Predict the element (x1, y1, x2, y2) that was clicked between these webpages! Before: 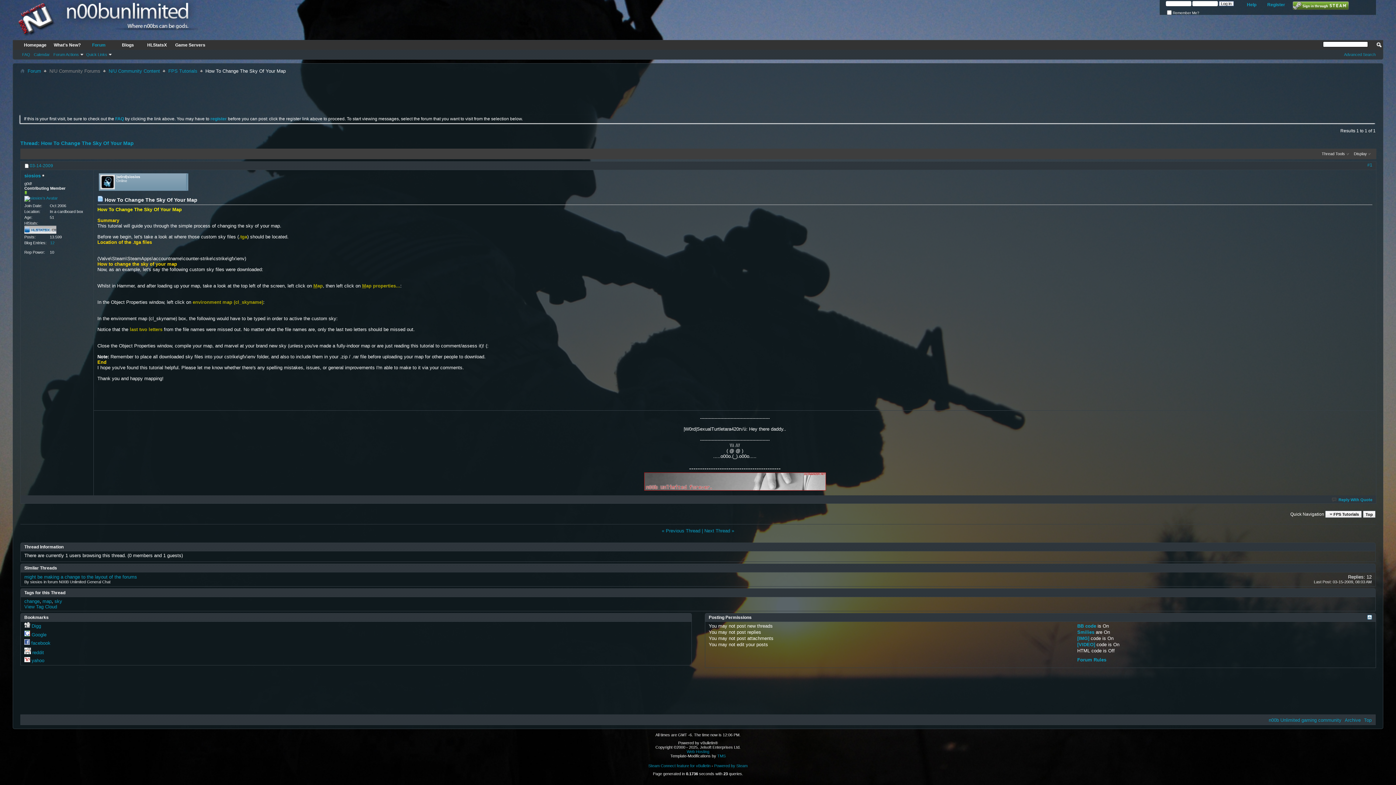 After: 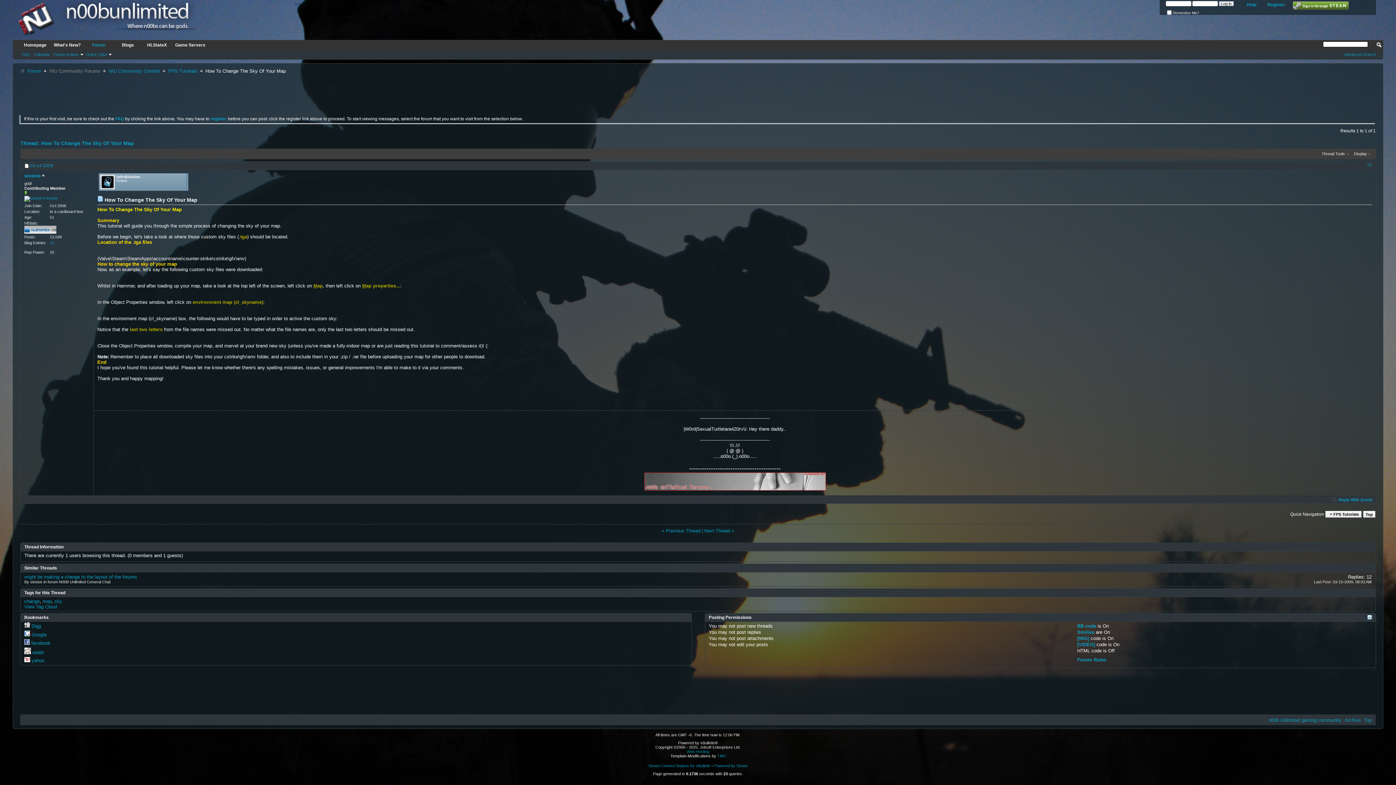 Action: bbox: (24, 650, 30, 655)